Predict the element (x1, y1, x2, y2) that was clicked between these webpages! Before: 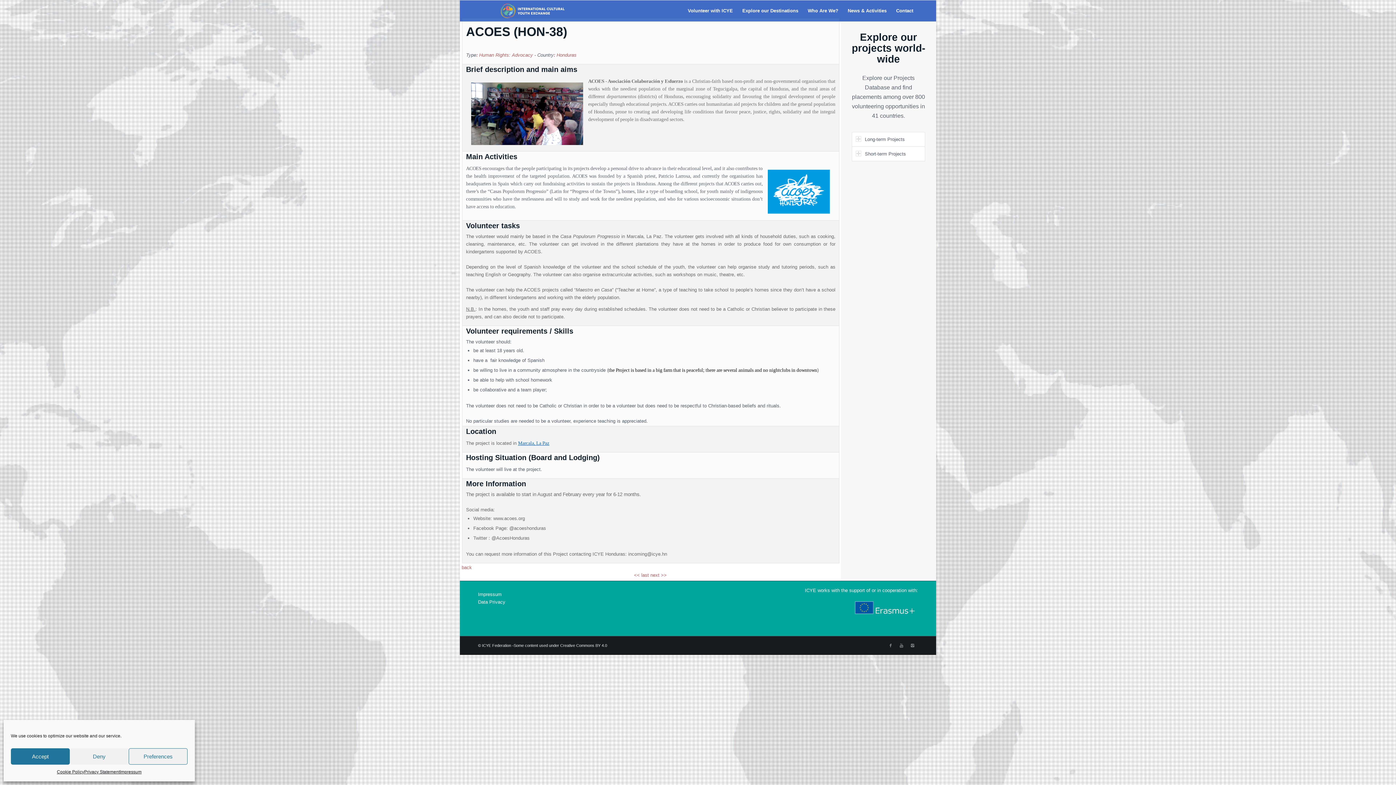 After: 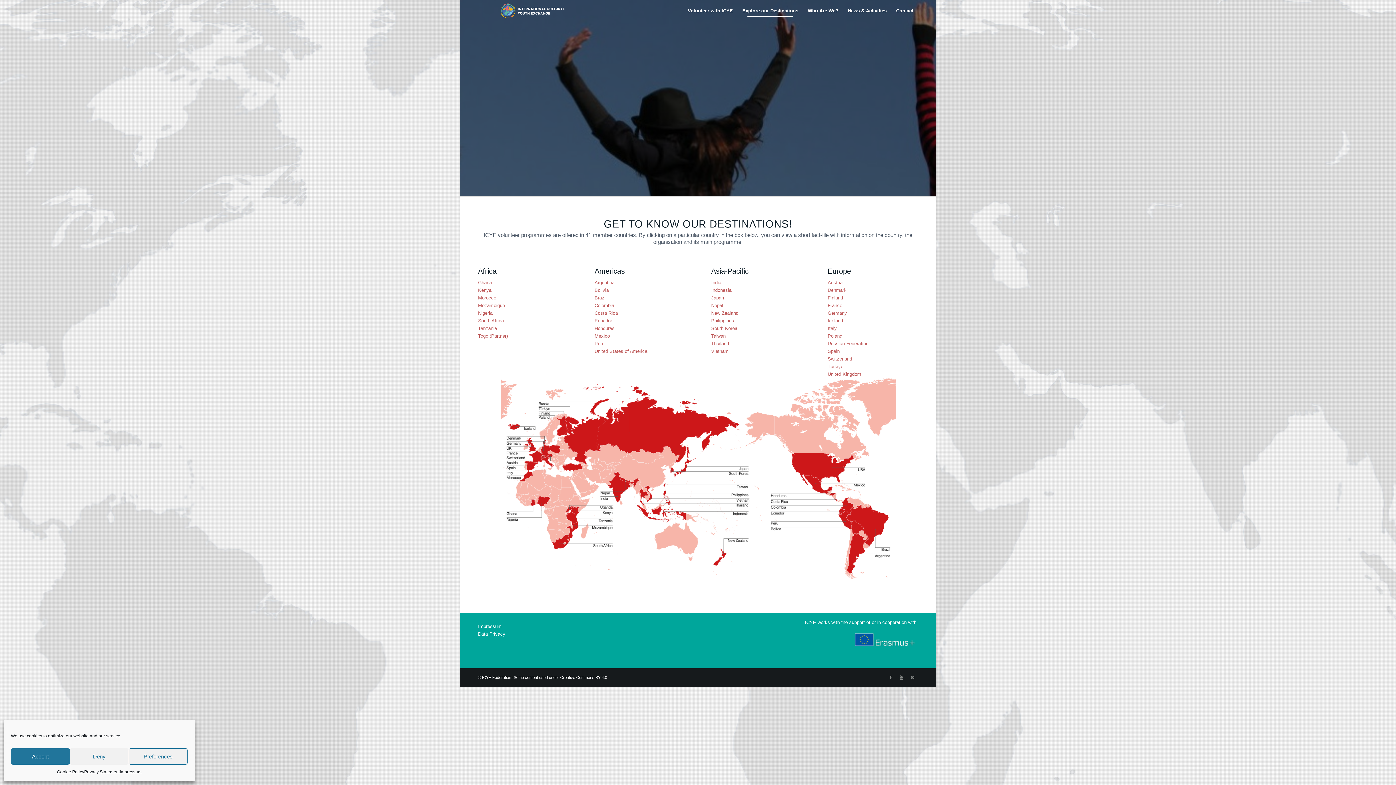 Action: bbox: (737, 0, 803, 21) label: Explore our Destinations